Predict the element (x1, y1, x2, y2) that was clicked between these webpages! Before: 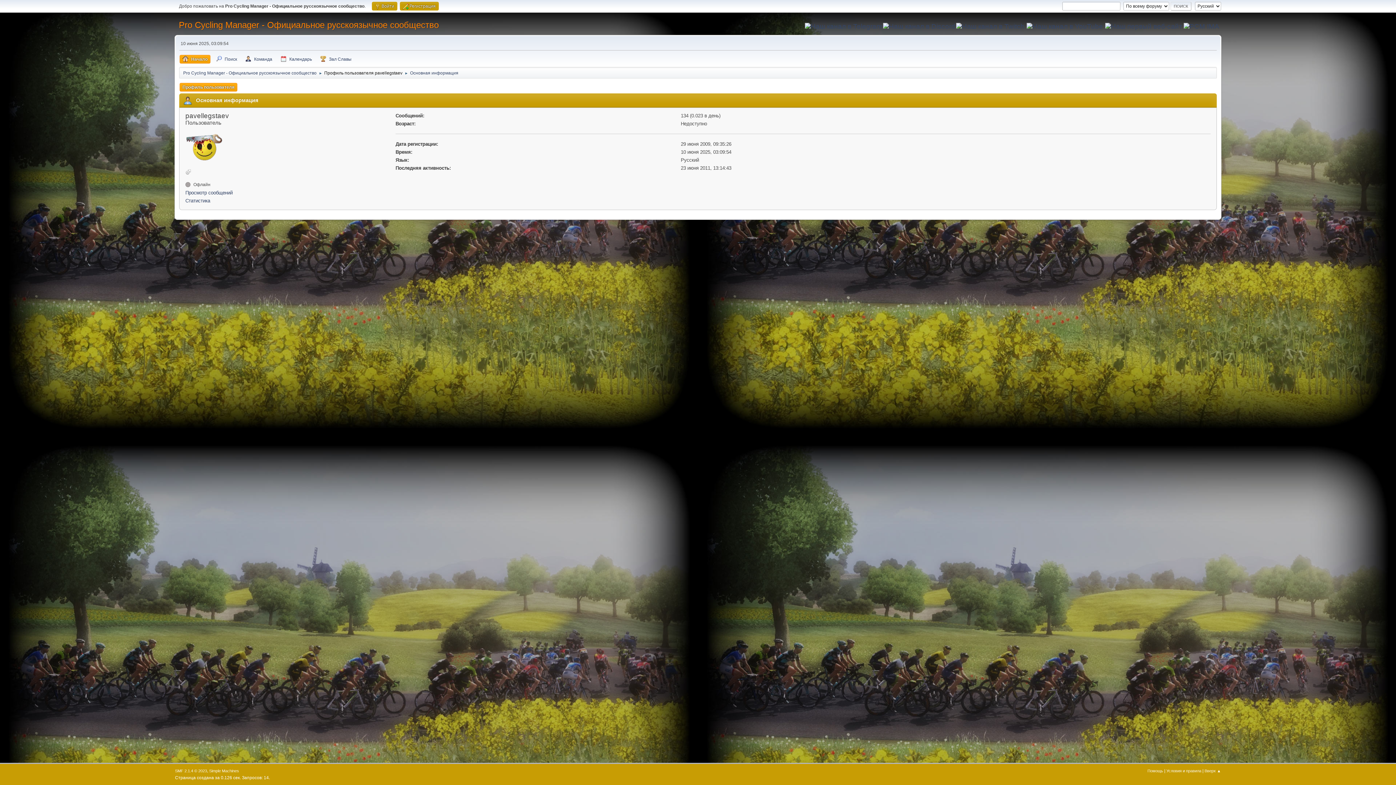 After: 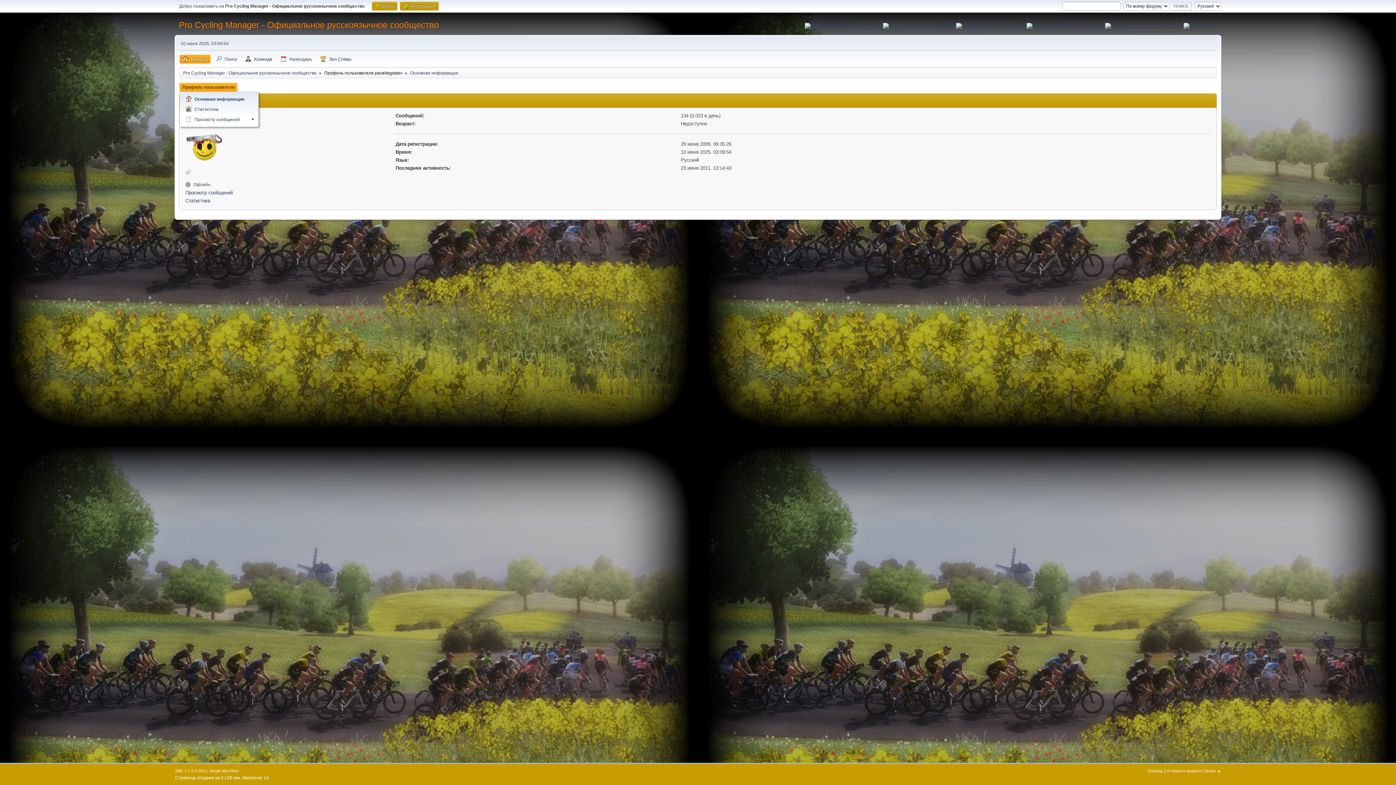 Action: label: Профиль пользователя bbox: (179, 82, 237, 91)